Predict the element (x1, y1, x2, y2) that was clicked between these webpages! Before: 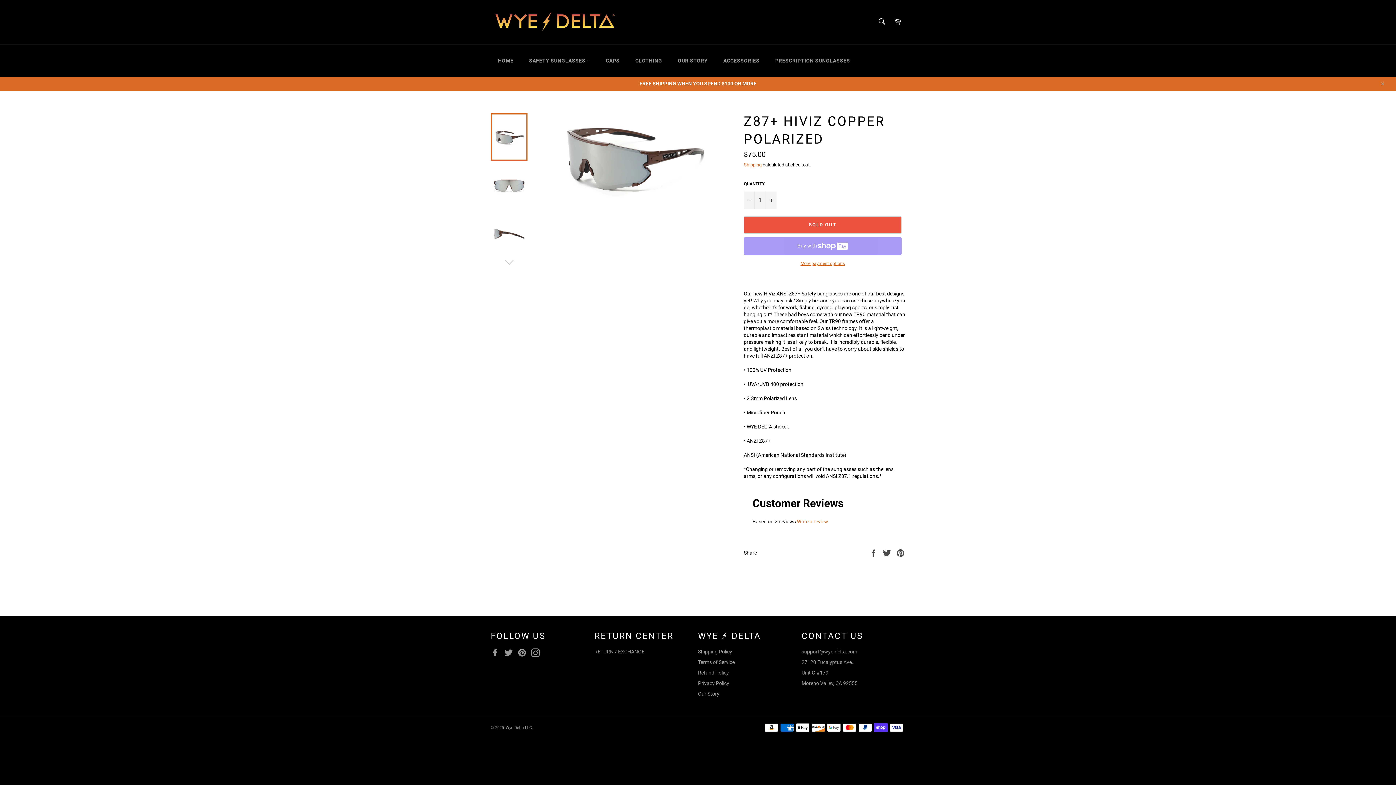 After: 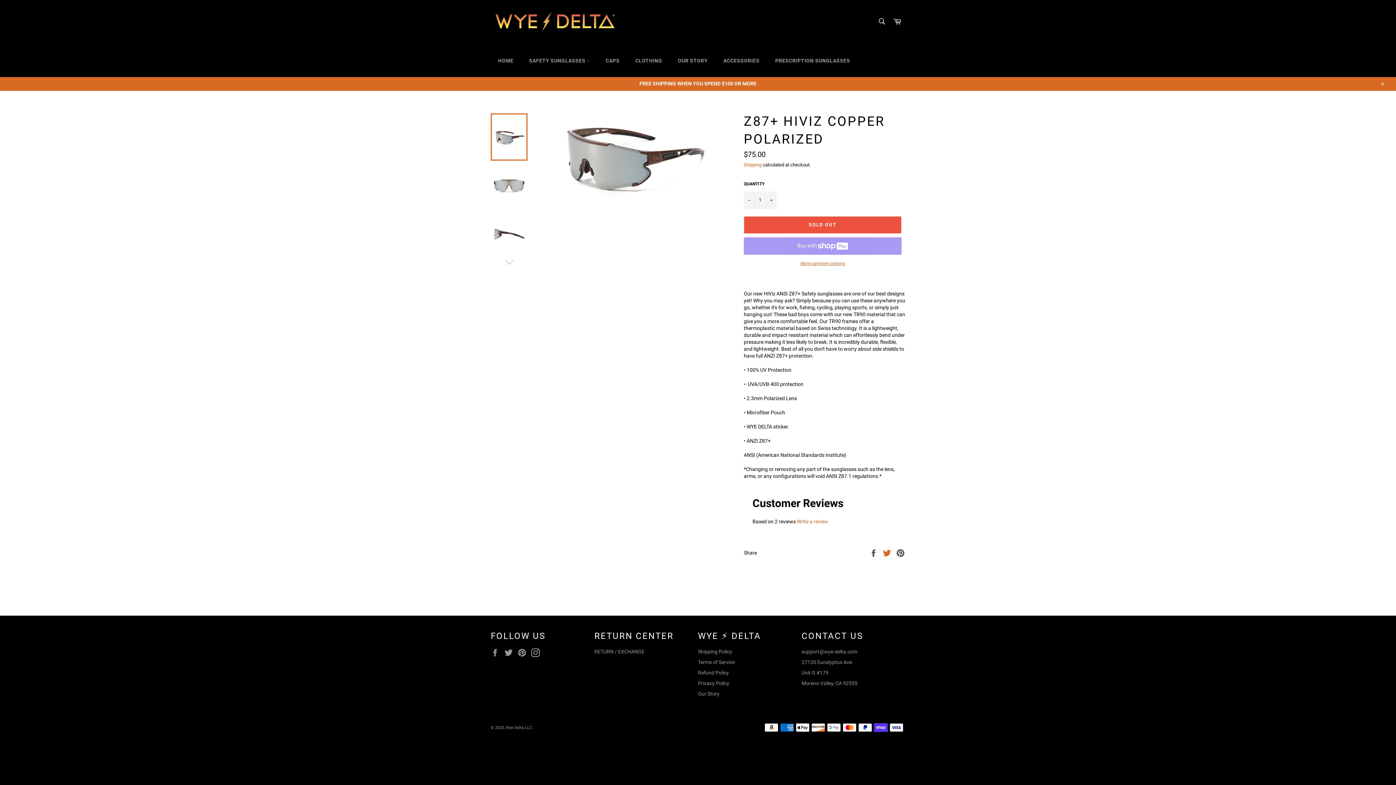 Action: bbox: (882, 550, 892, 555) label:  
Tweet on Twitter